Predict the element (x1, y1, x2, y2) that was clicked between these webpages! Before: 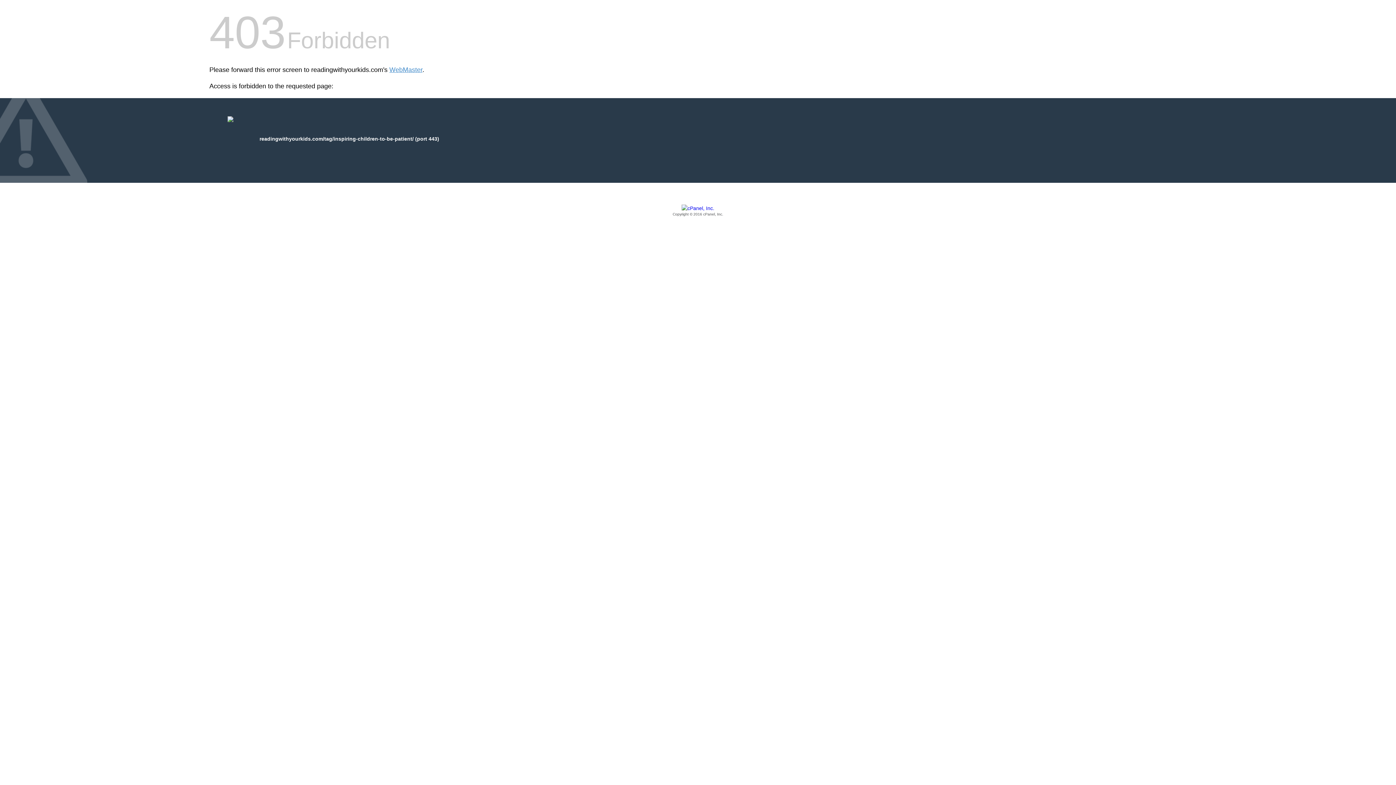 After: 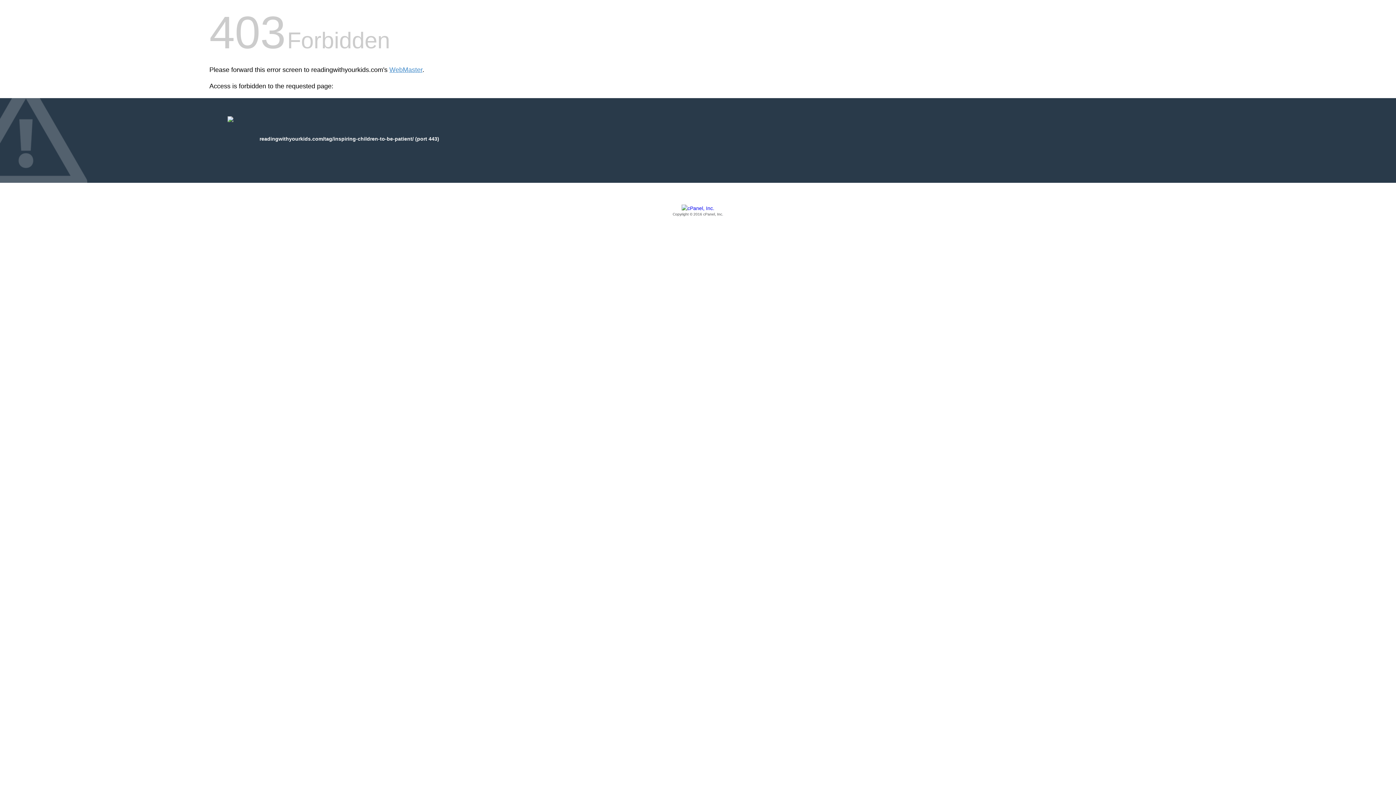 Action: label: Copyright © 2016 cPanel, Inc. bbox: (209, 205, 1186, 217)